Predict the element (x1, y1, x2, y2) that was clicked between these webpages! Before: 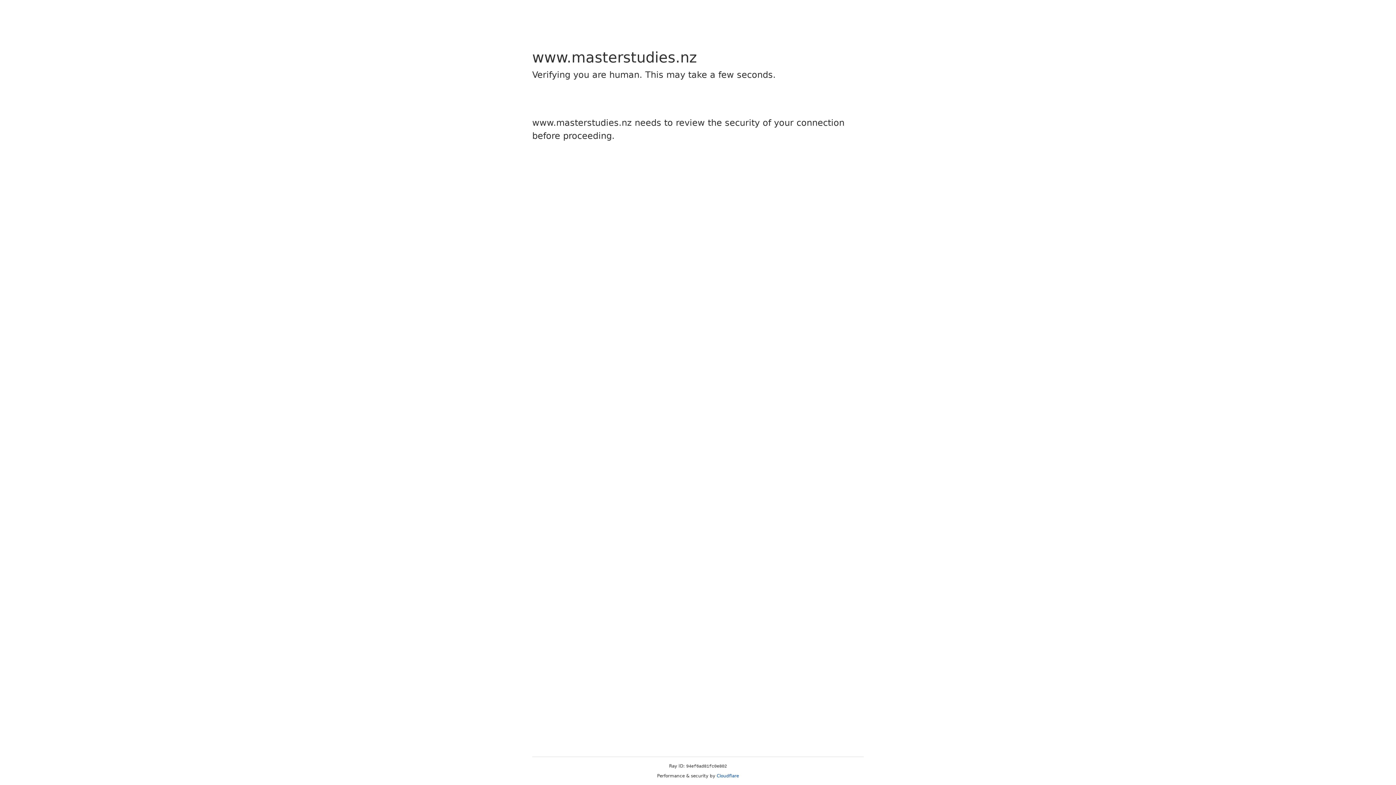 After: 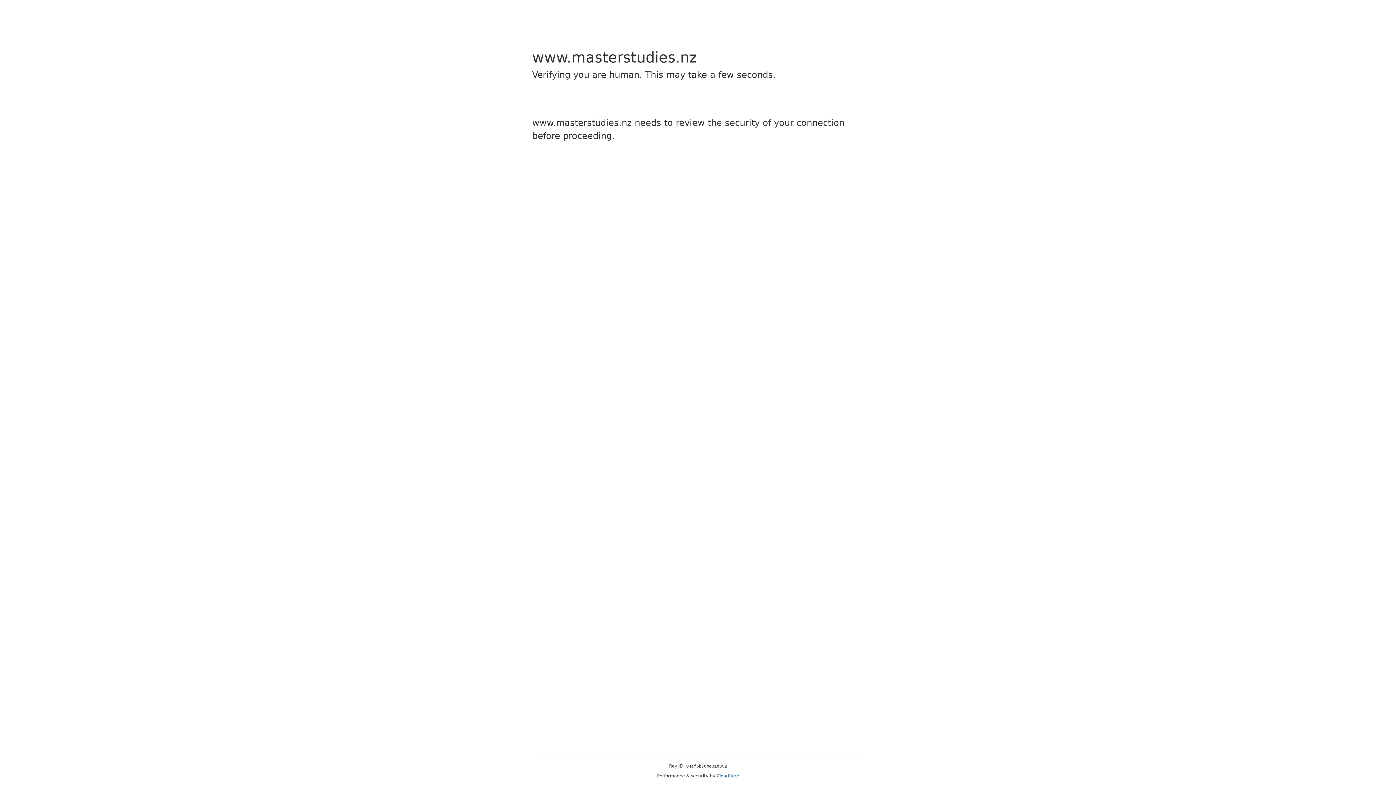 Action: bbox: (716, 773, 739, 778) label: Cloudflare